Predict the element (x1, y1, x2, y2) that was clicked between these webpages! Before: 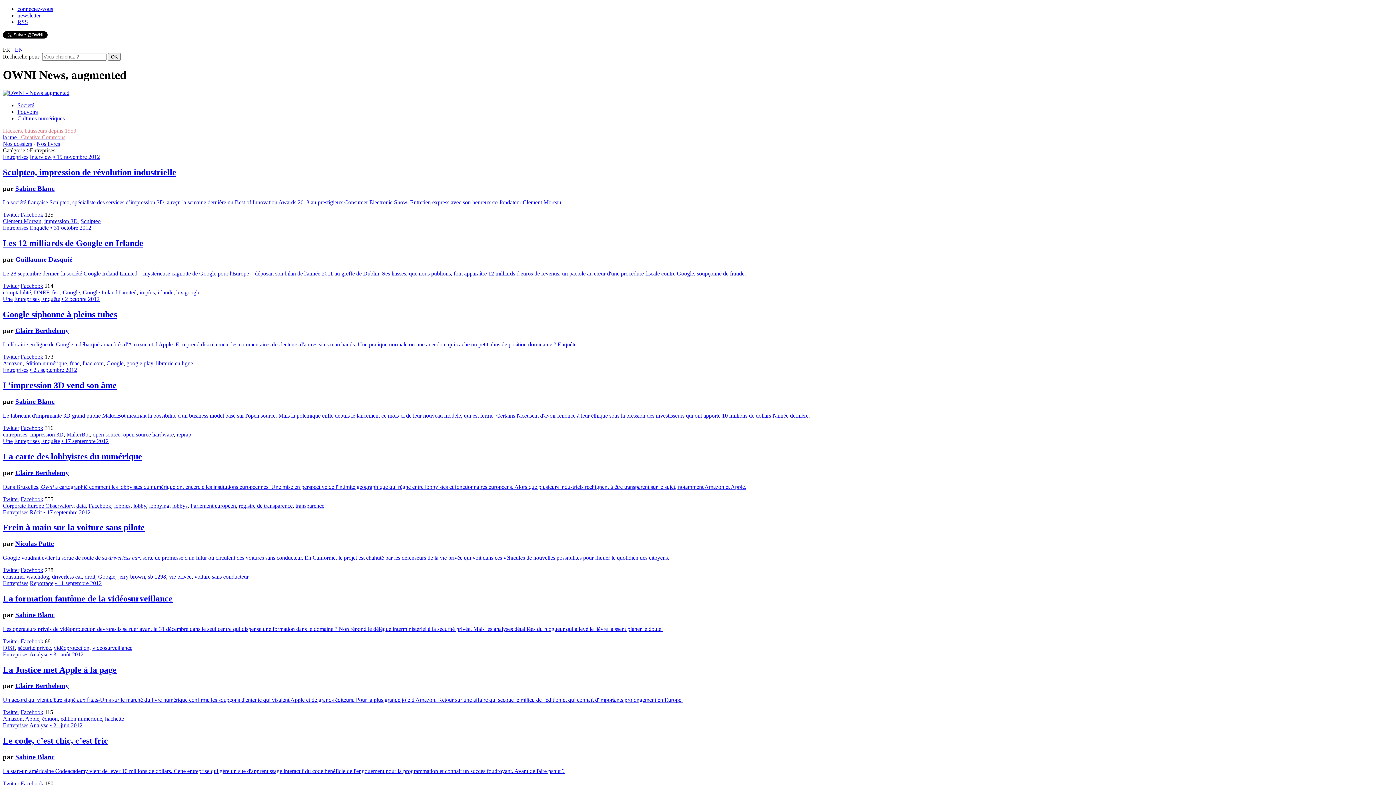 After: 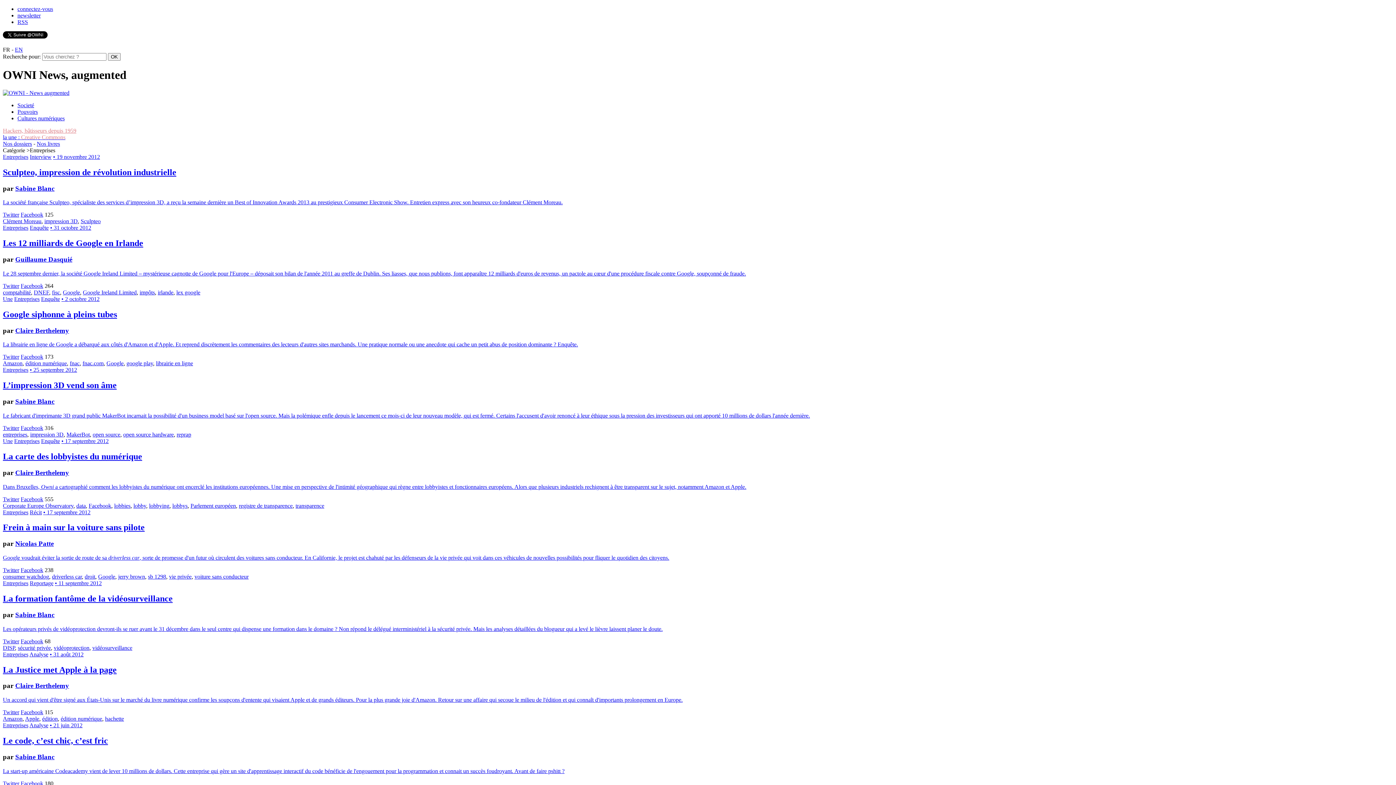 Action: bbox: (14, 295, 39, 302) label: Entreprises